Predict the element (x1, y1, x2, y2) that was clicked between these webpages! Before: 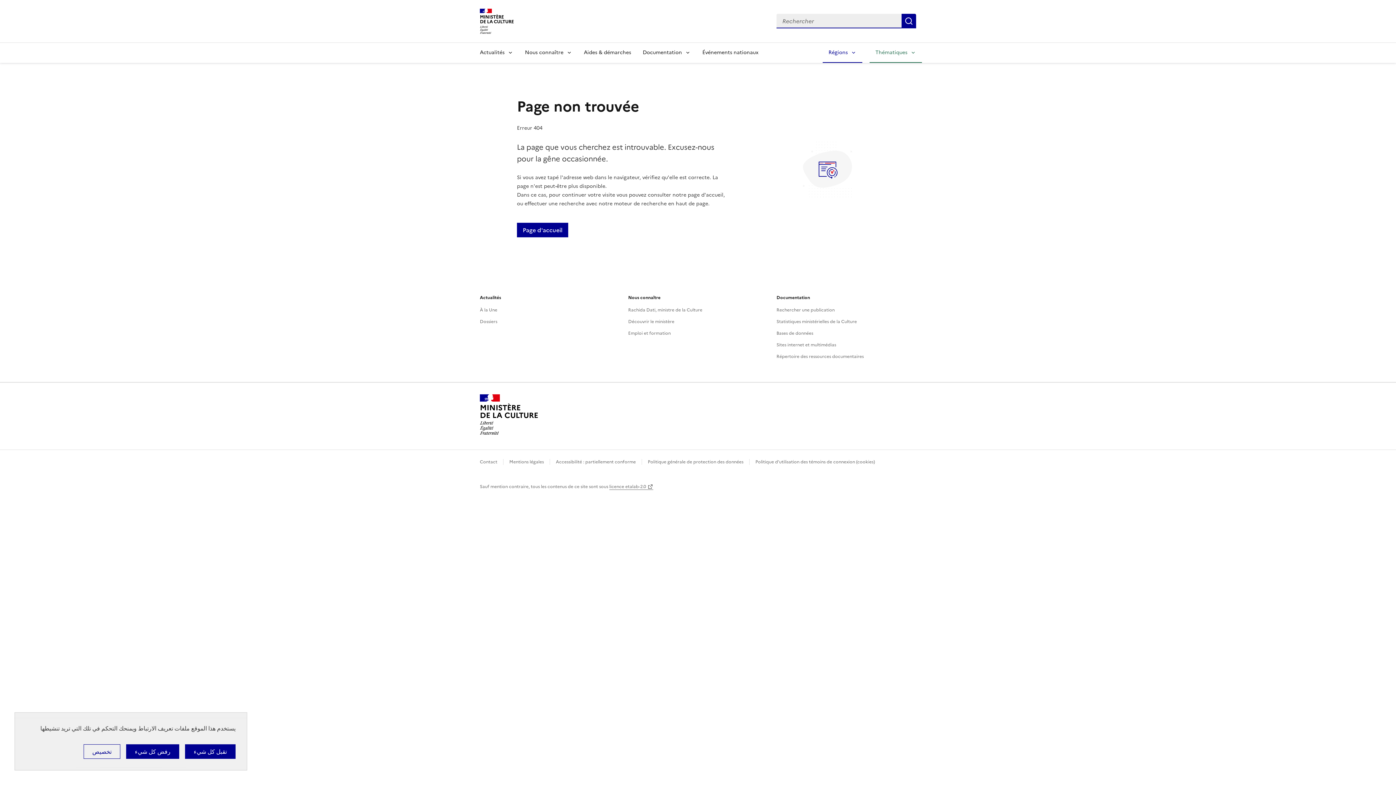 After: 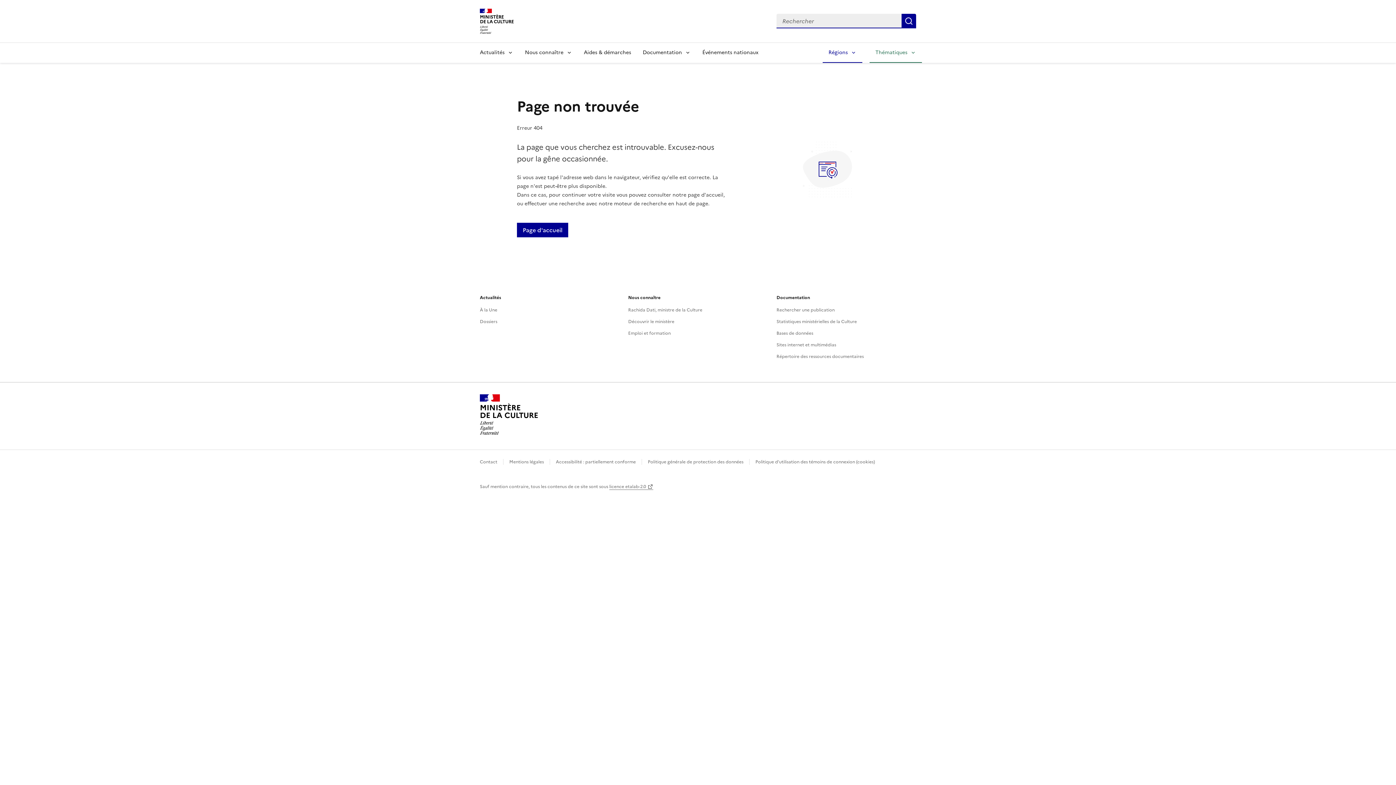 Action: bbox: (185, 744, 235, 759) label: ملفات تعريف الارتباط : تقبل كل شيء